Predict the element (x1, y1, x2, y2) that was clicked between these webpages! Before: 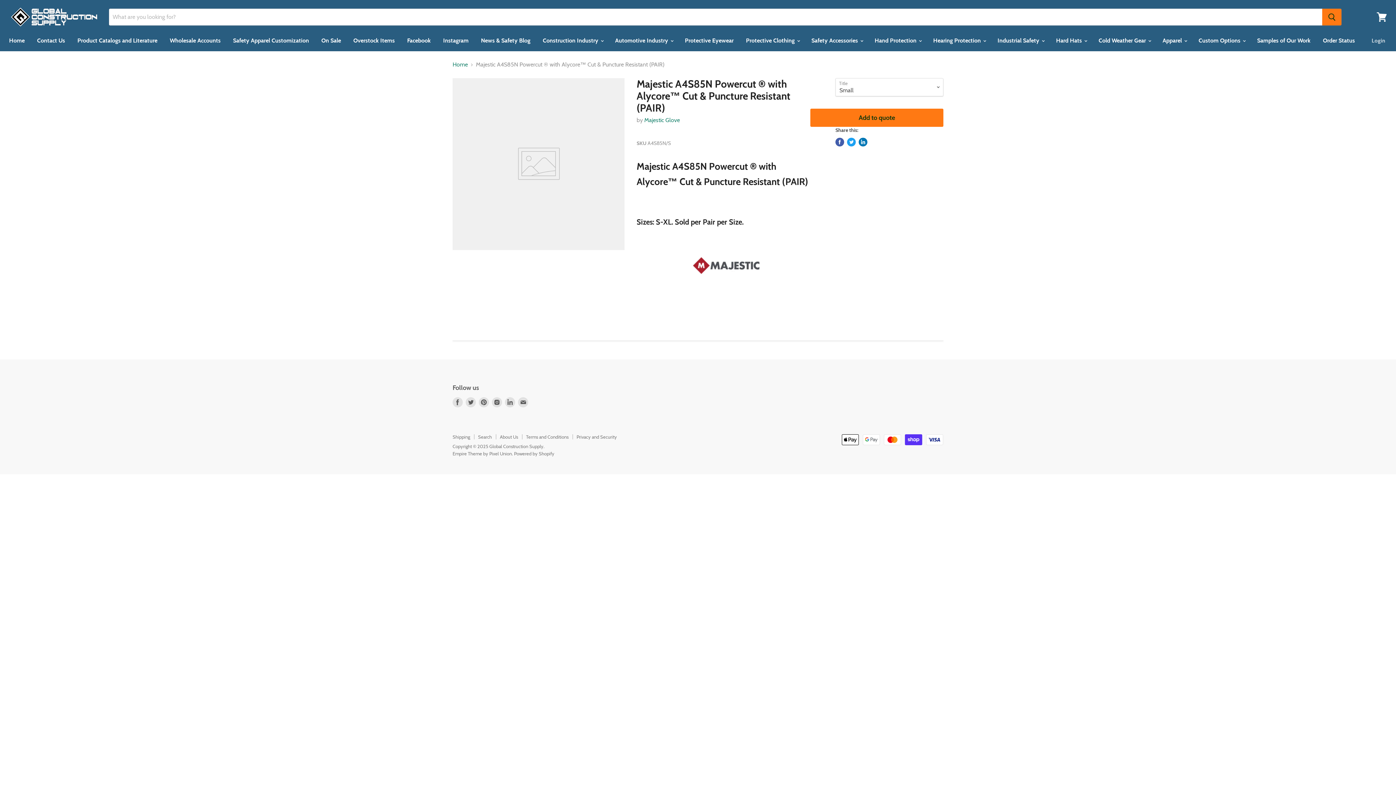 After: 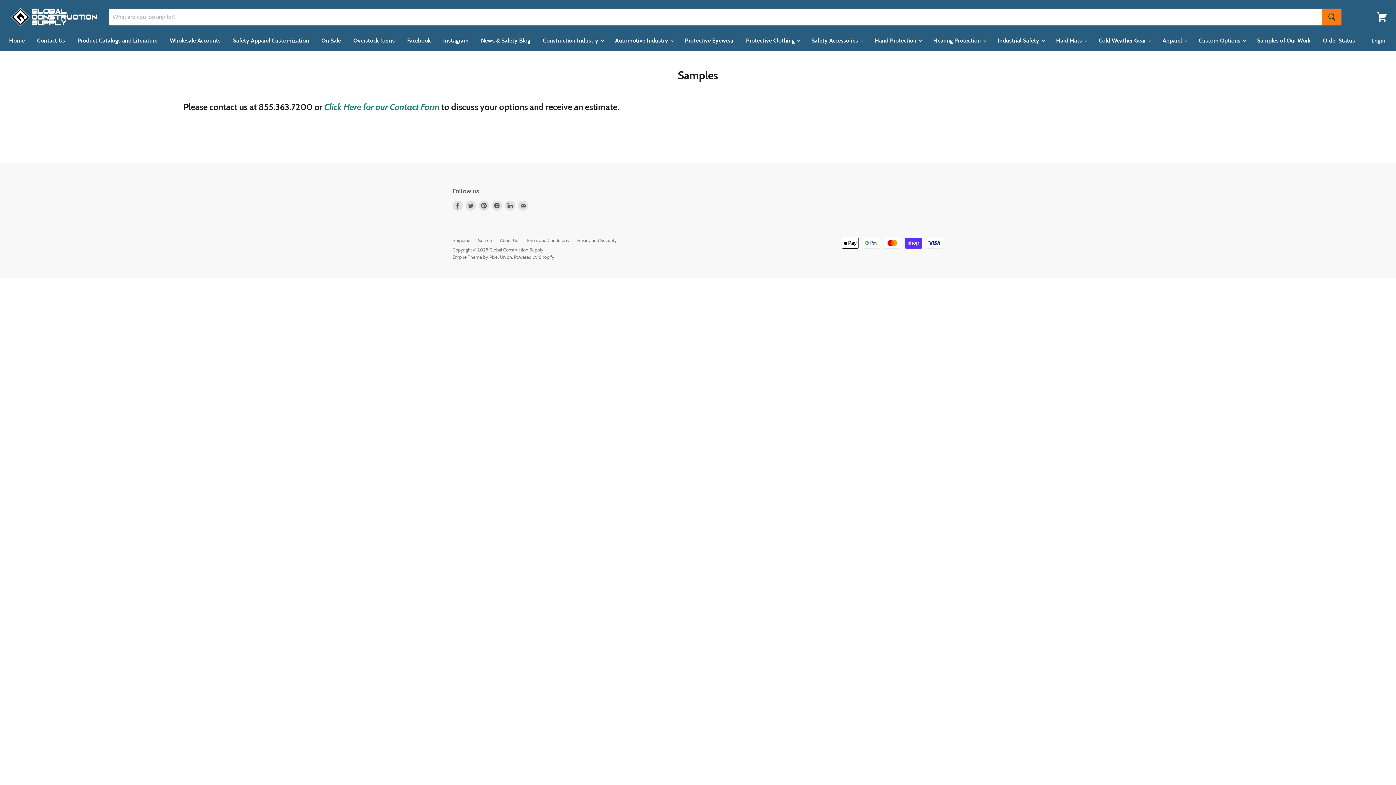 Action: bbox: (1252, 33, 1316, 48) label: Samples of Our Work